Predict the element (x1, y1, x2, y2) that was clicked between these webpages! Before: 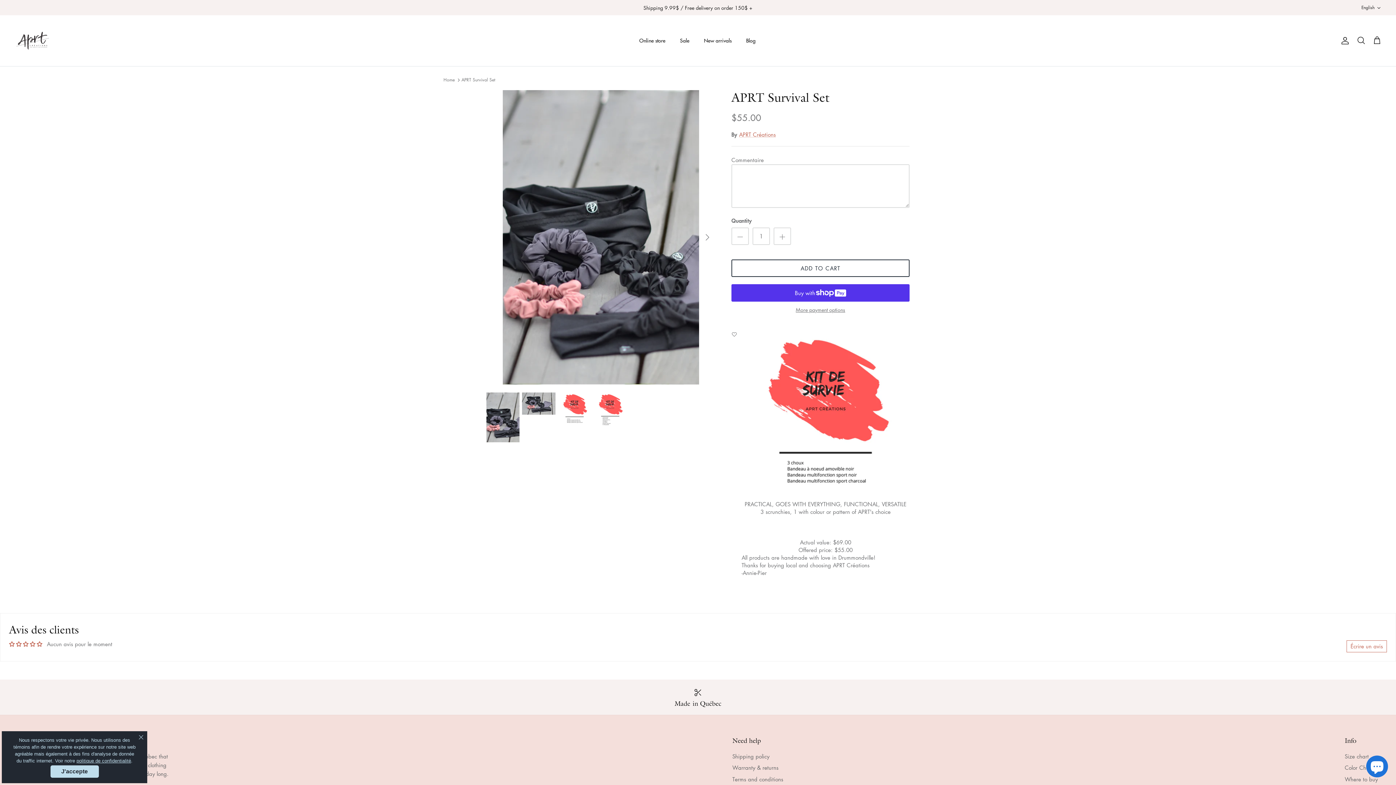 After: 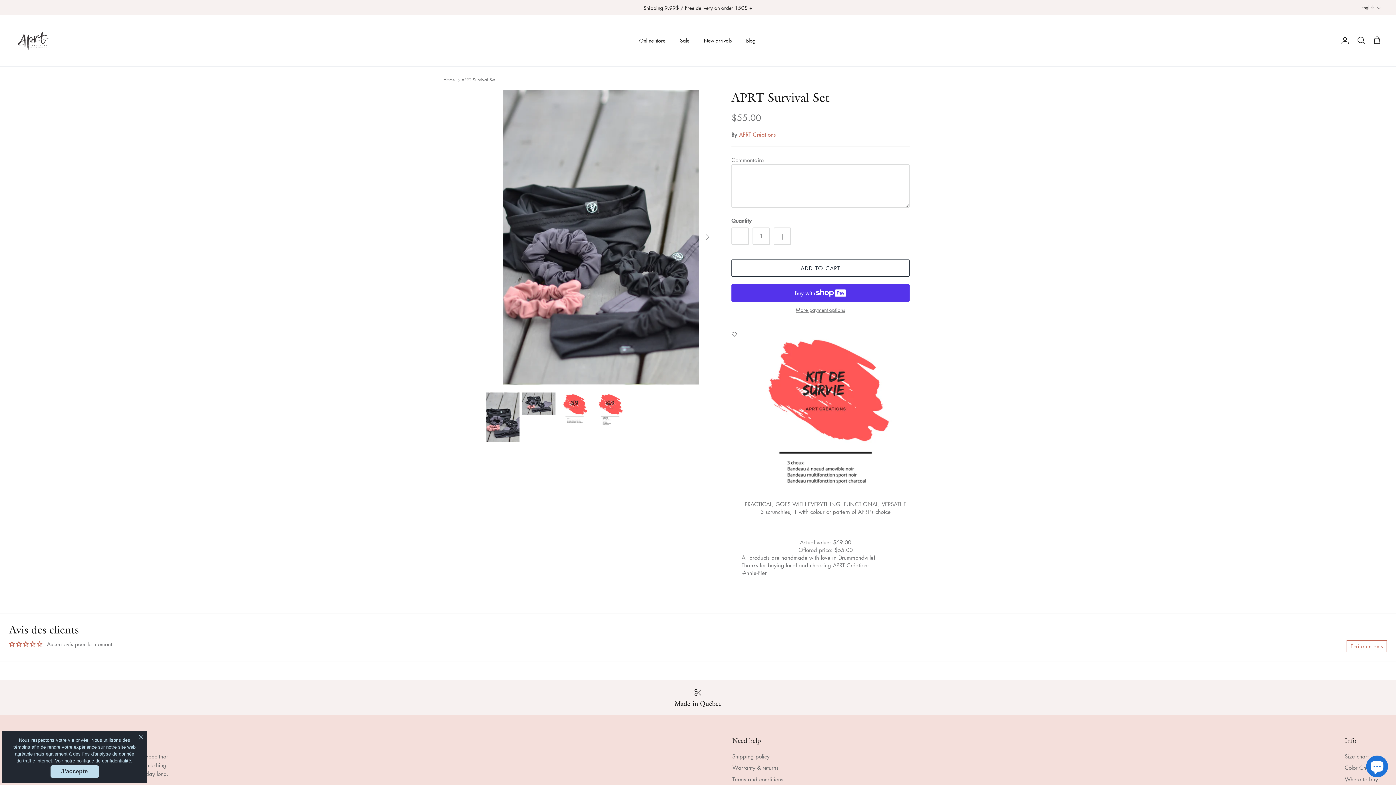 Action: label: APRT Survival Set bbox: (461, 76, 495, 83)